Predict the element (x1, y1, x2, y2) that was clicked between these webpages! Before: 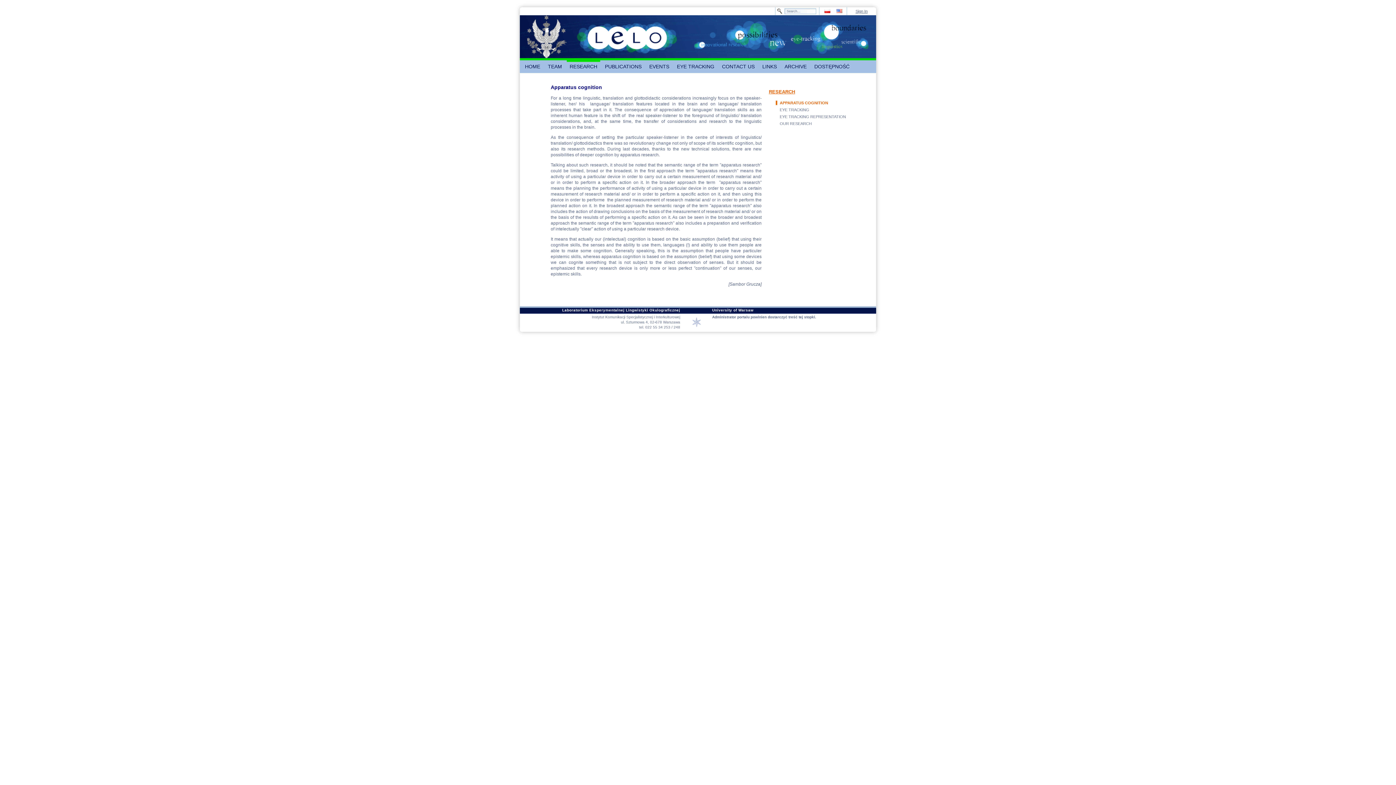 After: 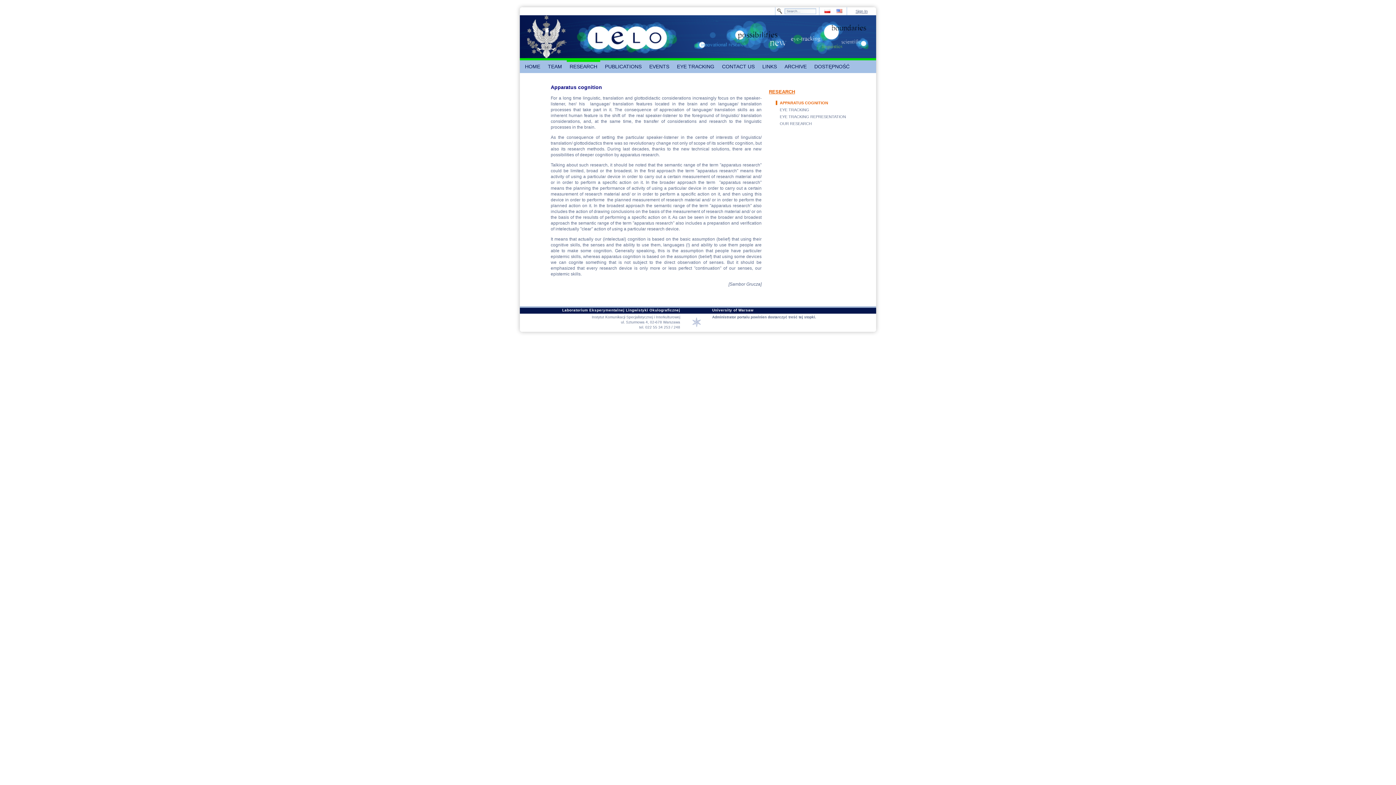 Action: label: APPARATUS COGNITION bbox: (774, 100, 828, 105)